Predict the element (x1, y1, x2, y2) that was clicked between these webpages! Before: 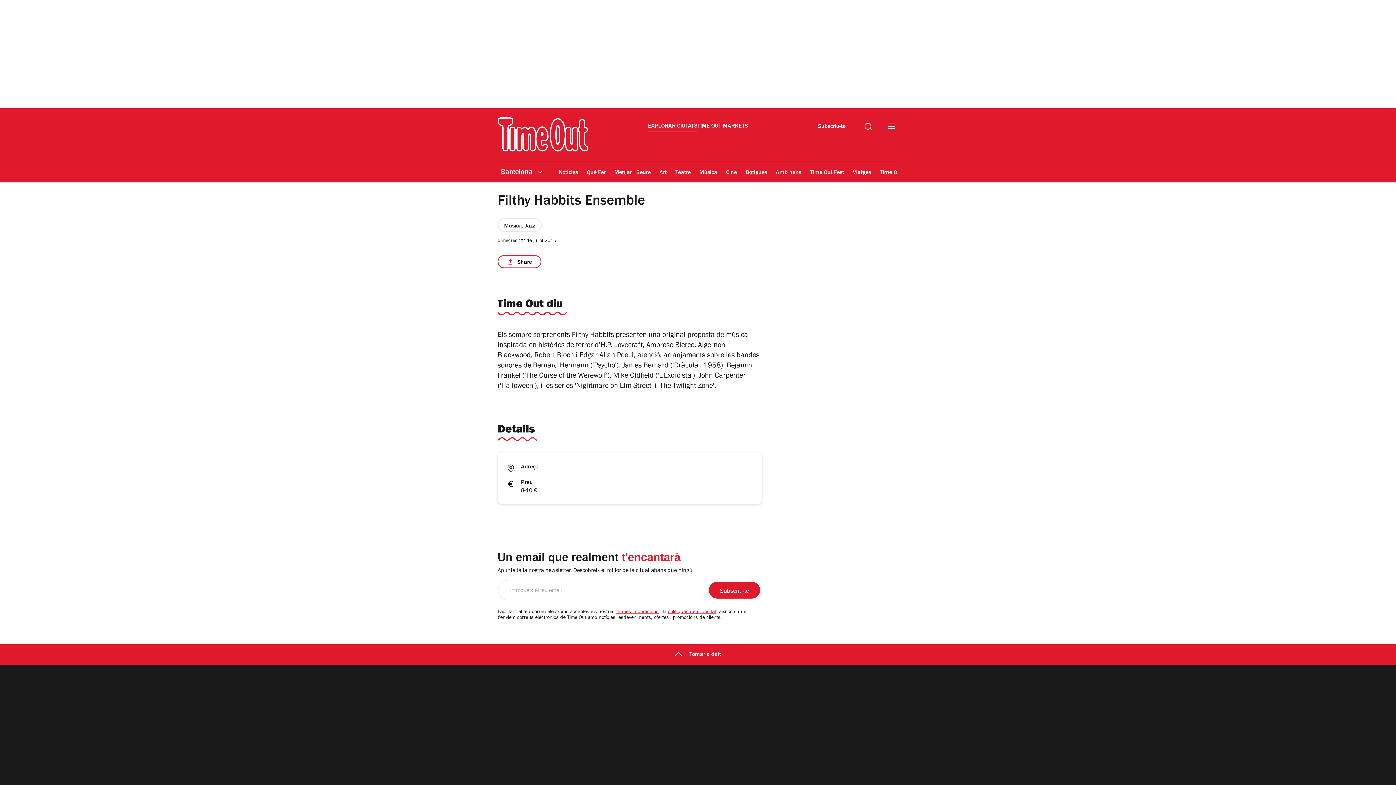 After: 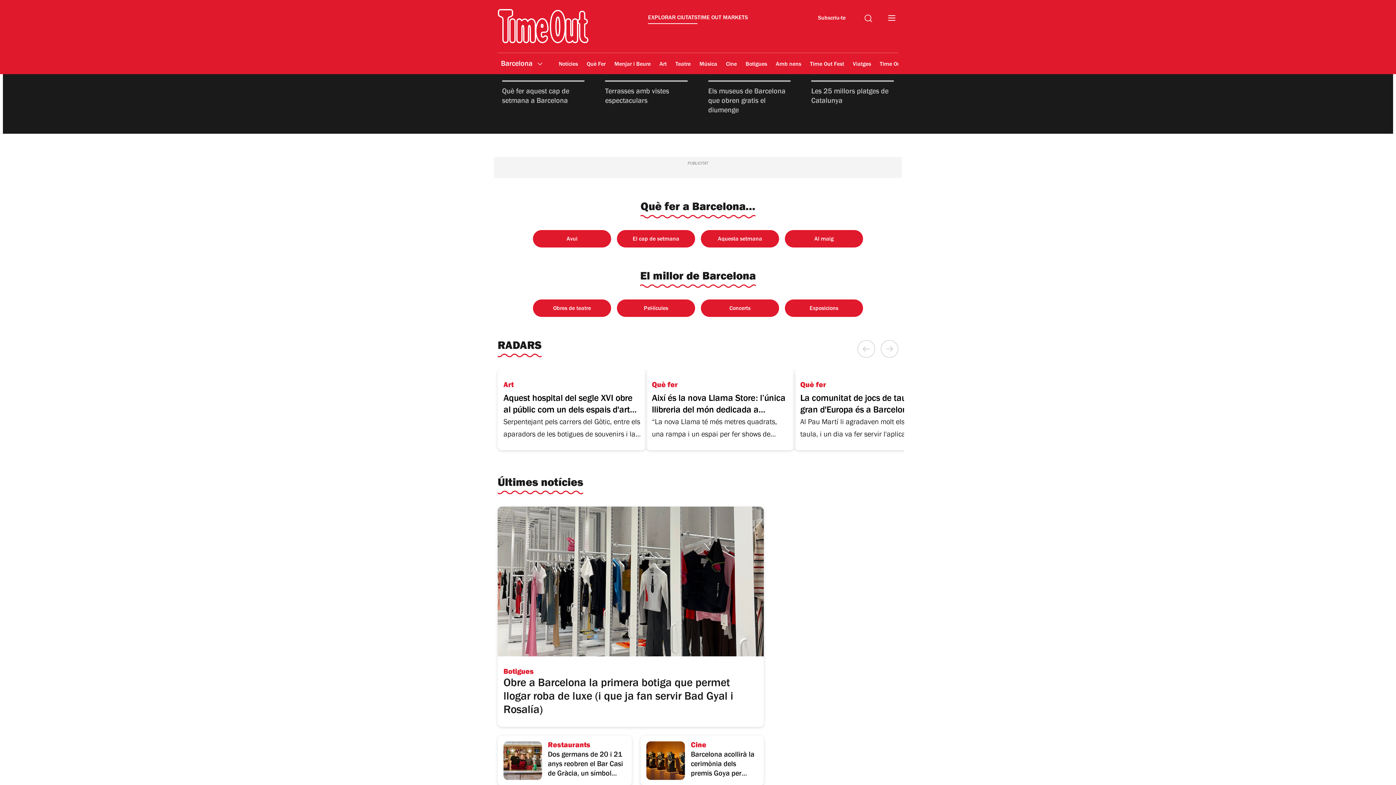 Action: label: EXPLORAR CIUTATS bbox: (648, 122, 697, 132)